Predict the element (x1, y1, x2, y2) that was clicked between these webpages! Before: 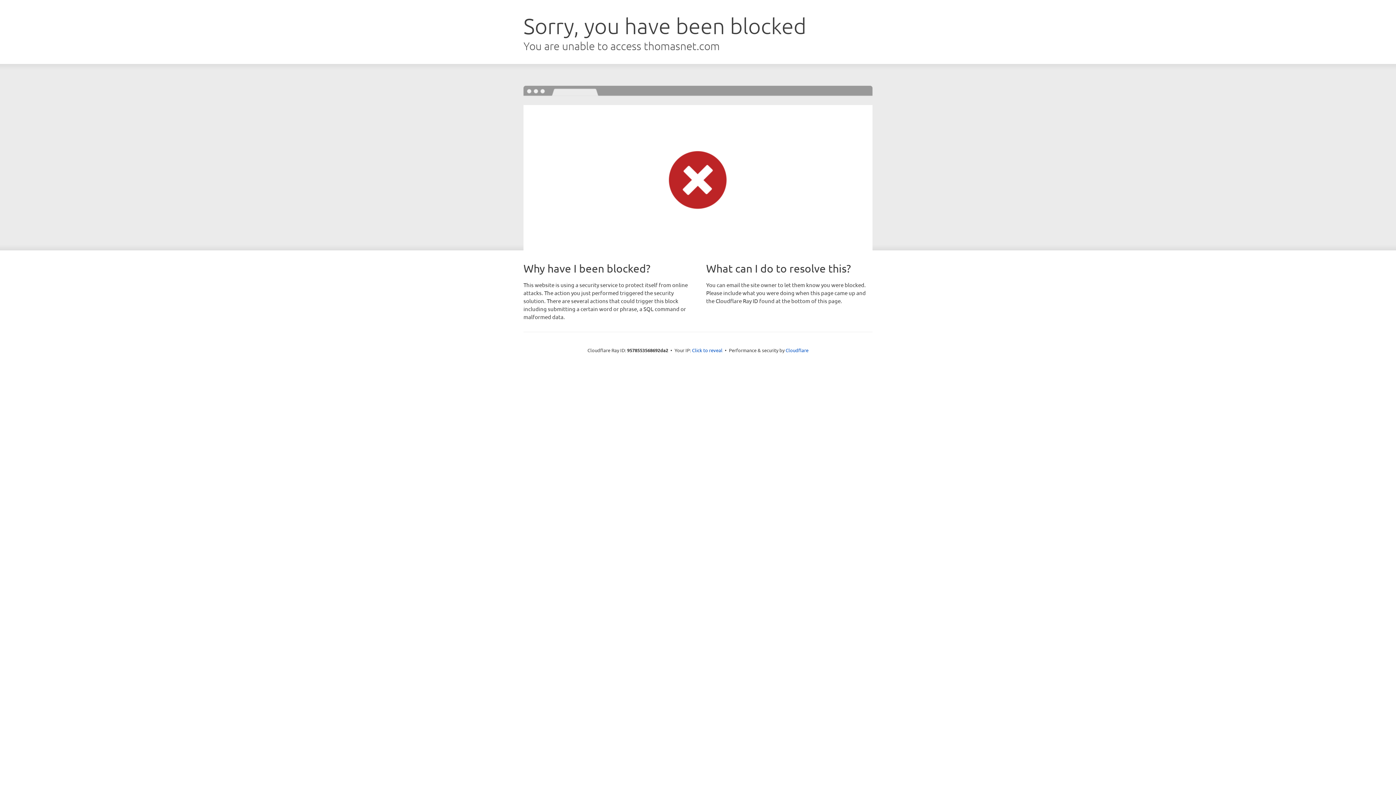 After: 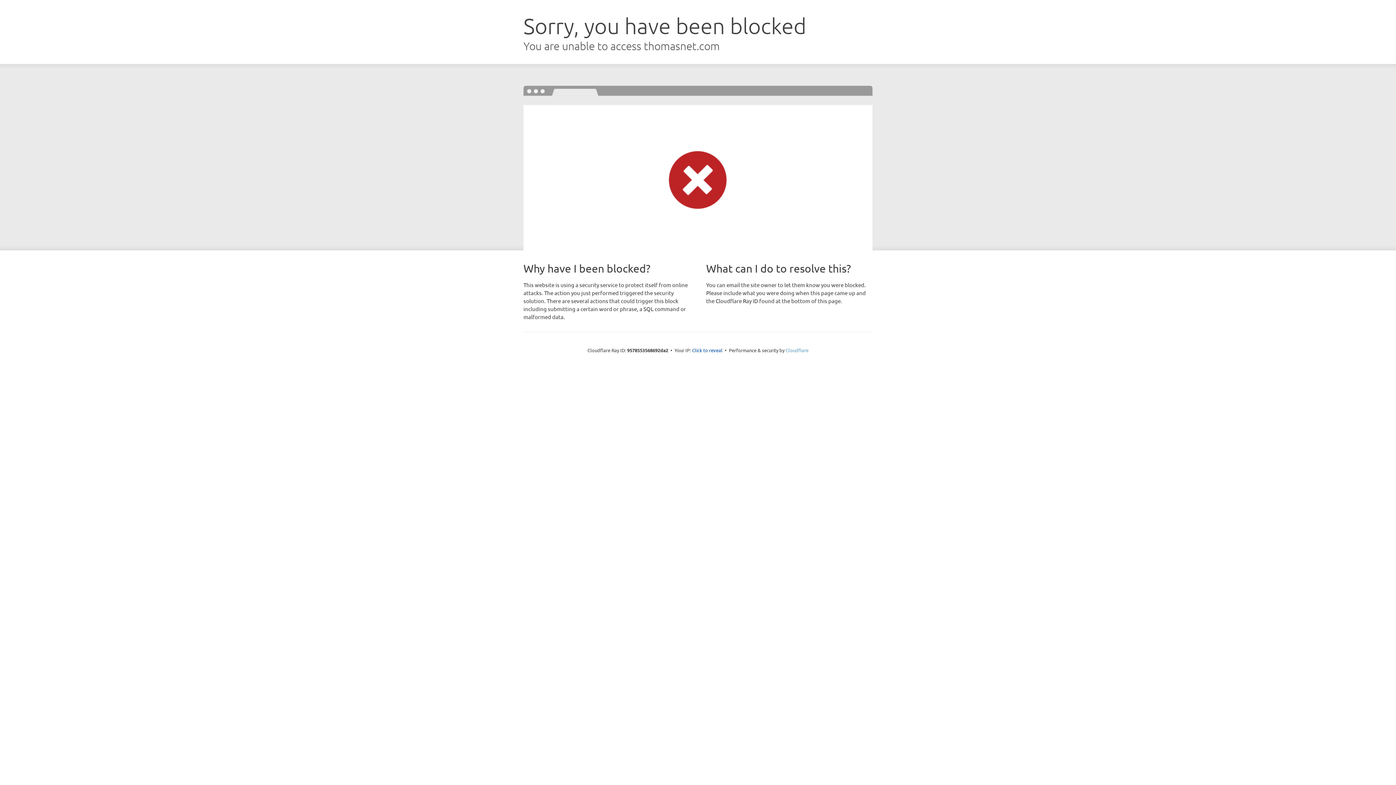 Action: label: Cloudflare bbox: (785, 347, 808, 353)